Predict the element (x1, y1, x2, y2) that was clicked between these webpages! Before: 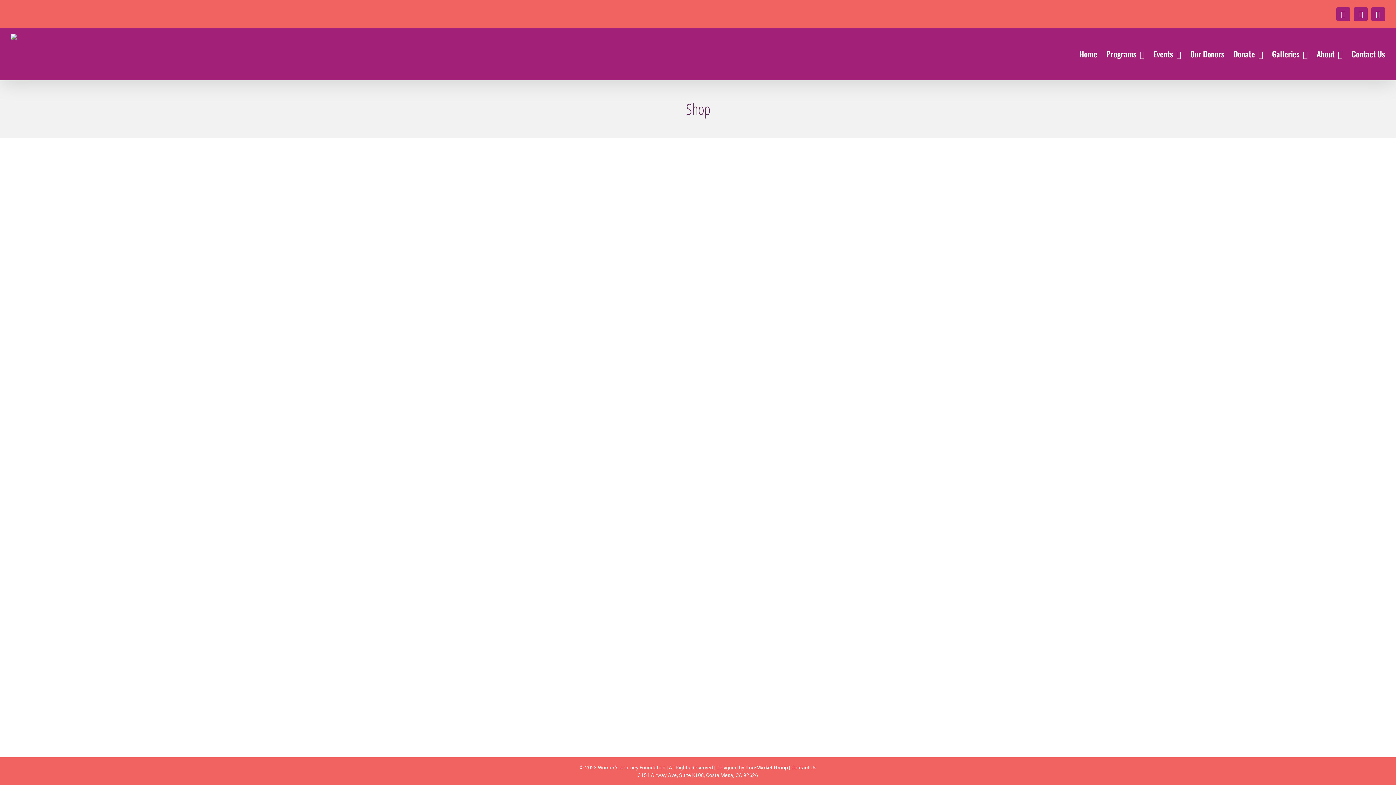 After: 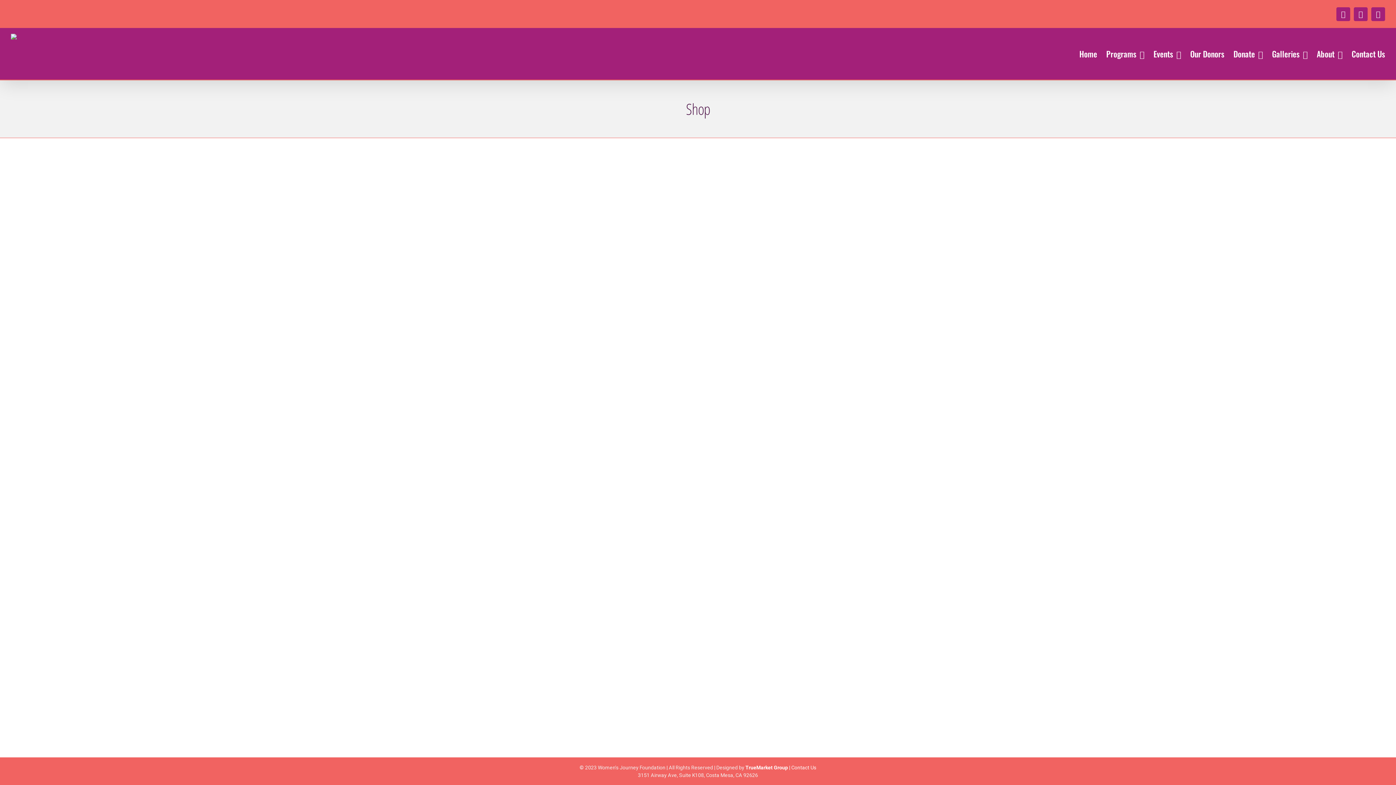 Action: bbox: (1371, 7, 1385, 21) label: YouTube